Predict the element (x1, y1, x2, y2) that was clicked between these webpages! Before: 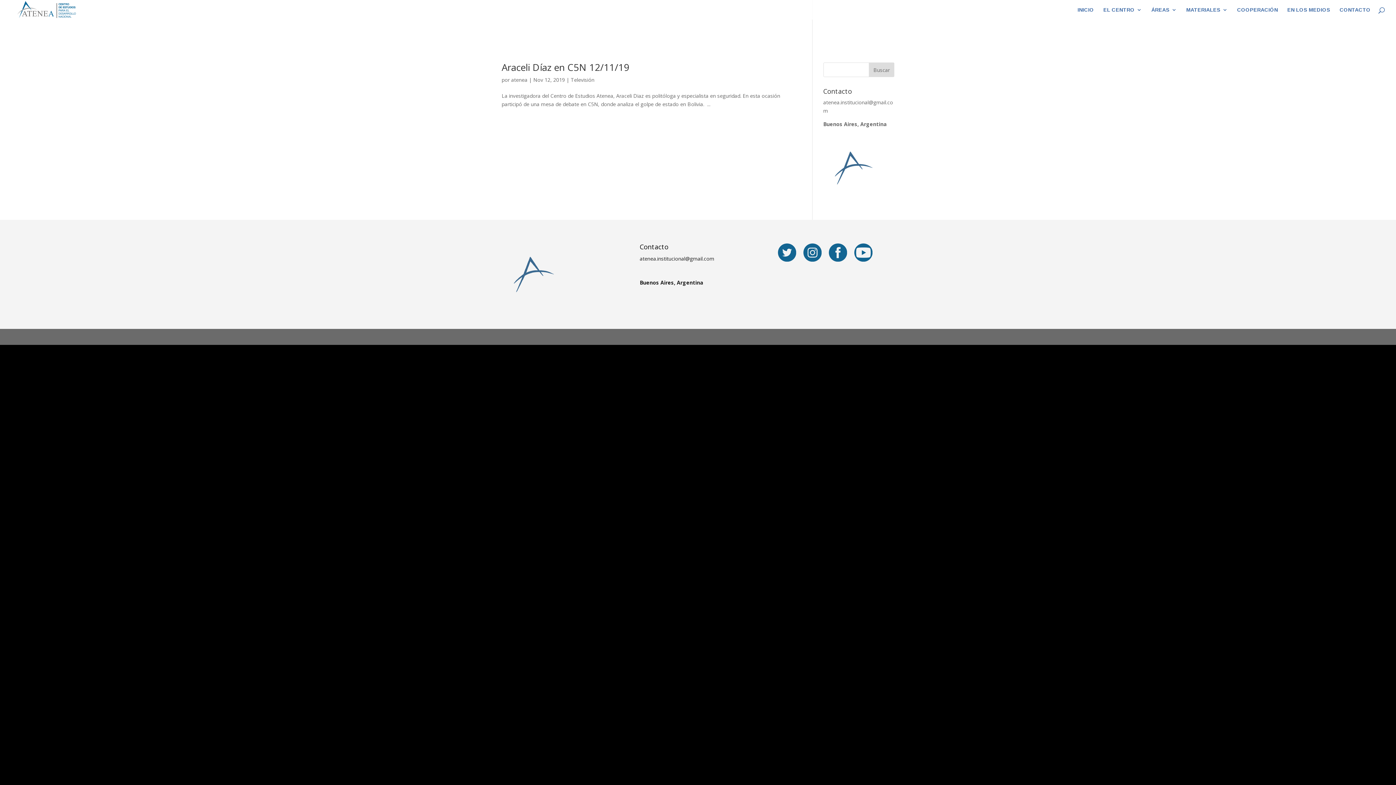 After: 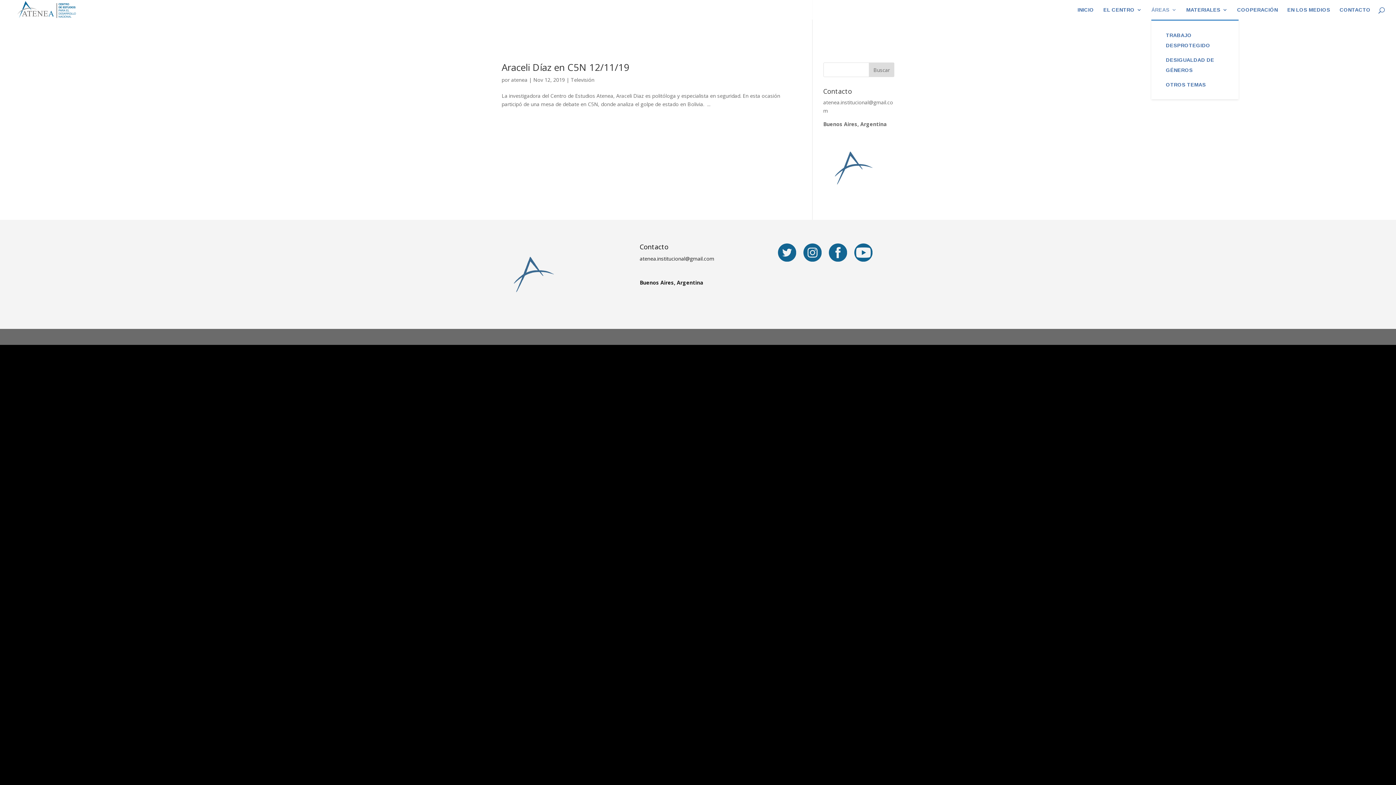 Action: bbox: (1151, 7, 1177, 19) label: ÁREAS